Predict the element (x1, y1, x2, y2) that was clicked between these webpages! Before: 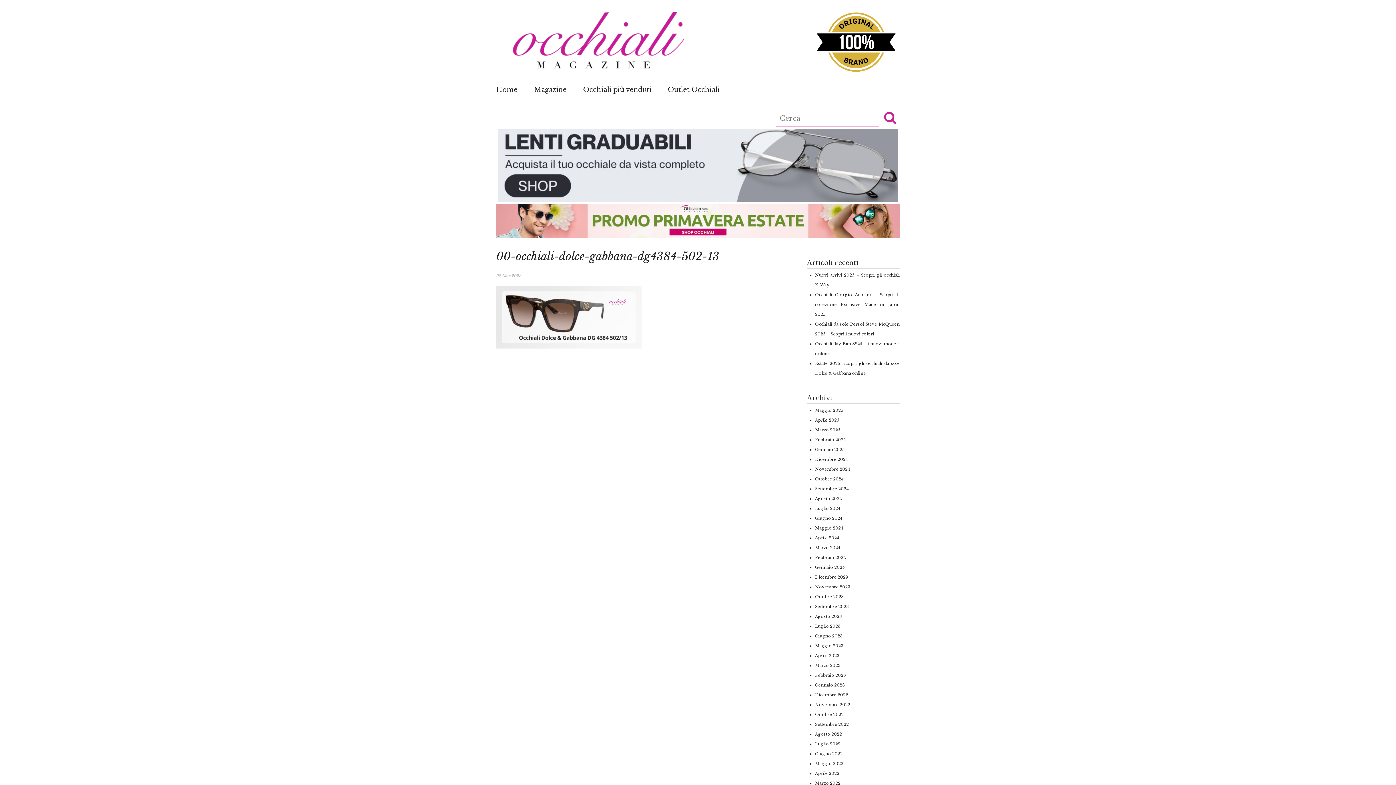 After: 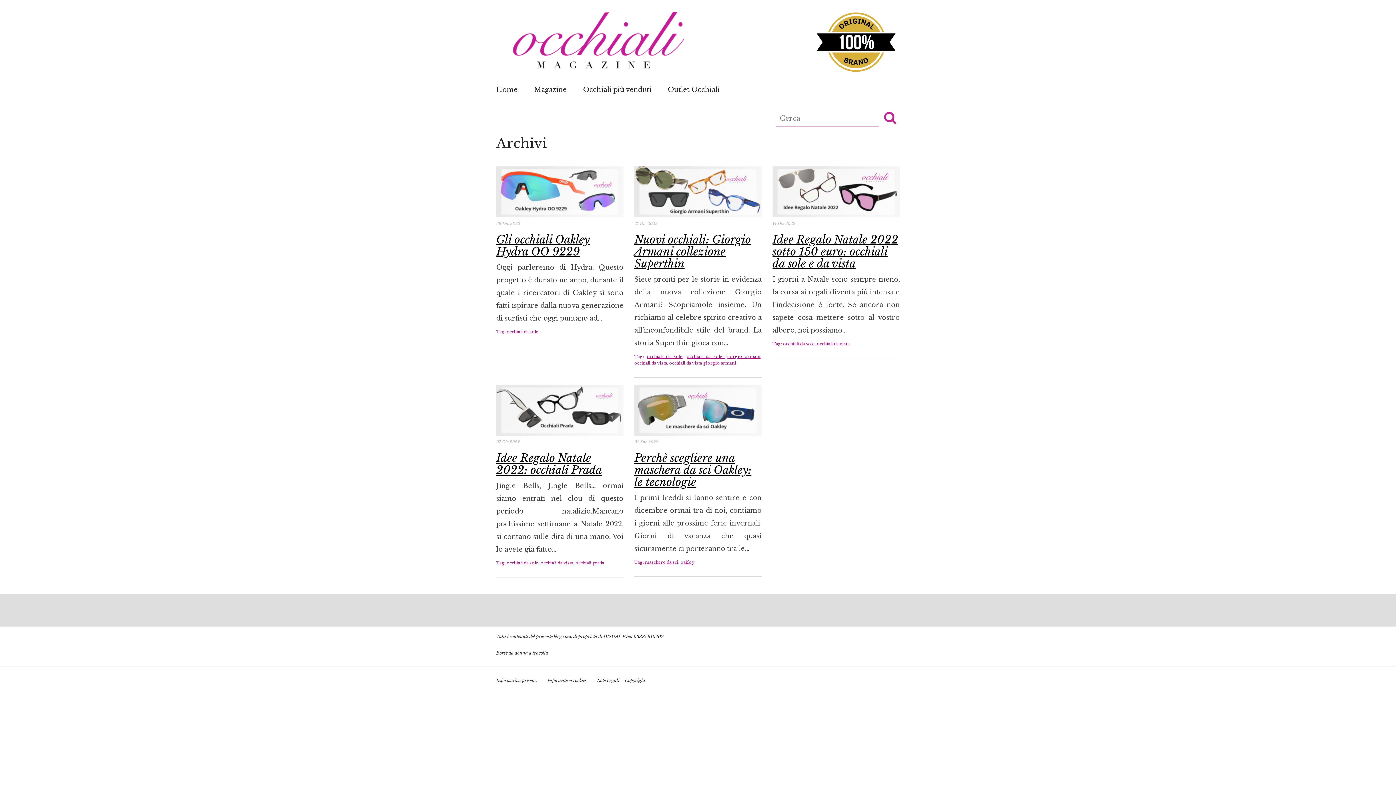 Action: bbox: (815, 692, 848, 697) label: Dicembre 2022